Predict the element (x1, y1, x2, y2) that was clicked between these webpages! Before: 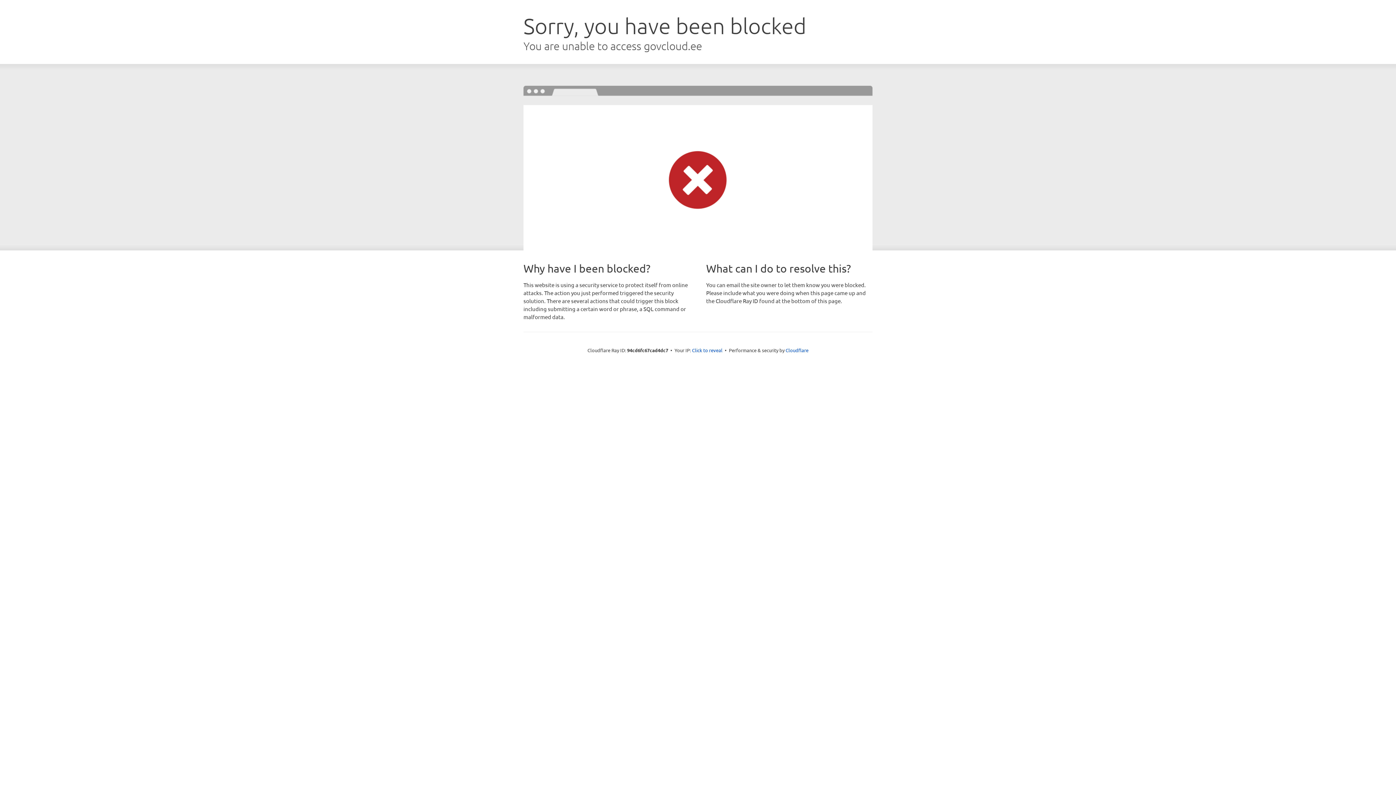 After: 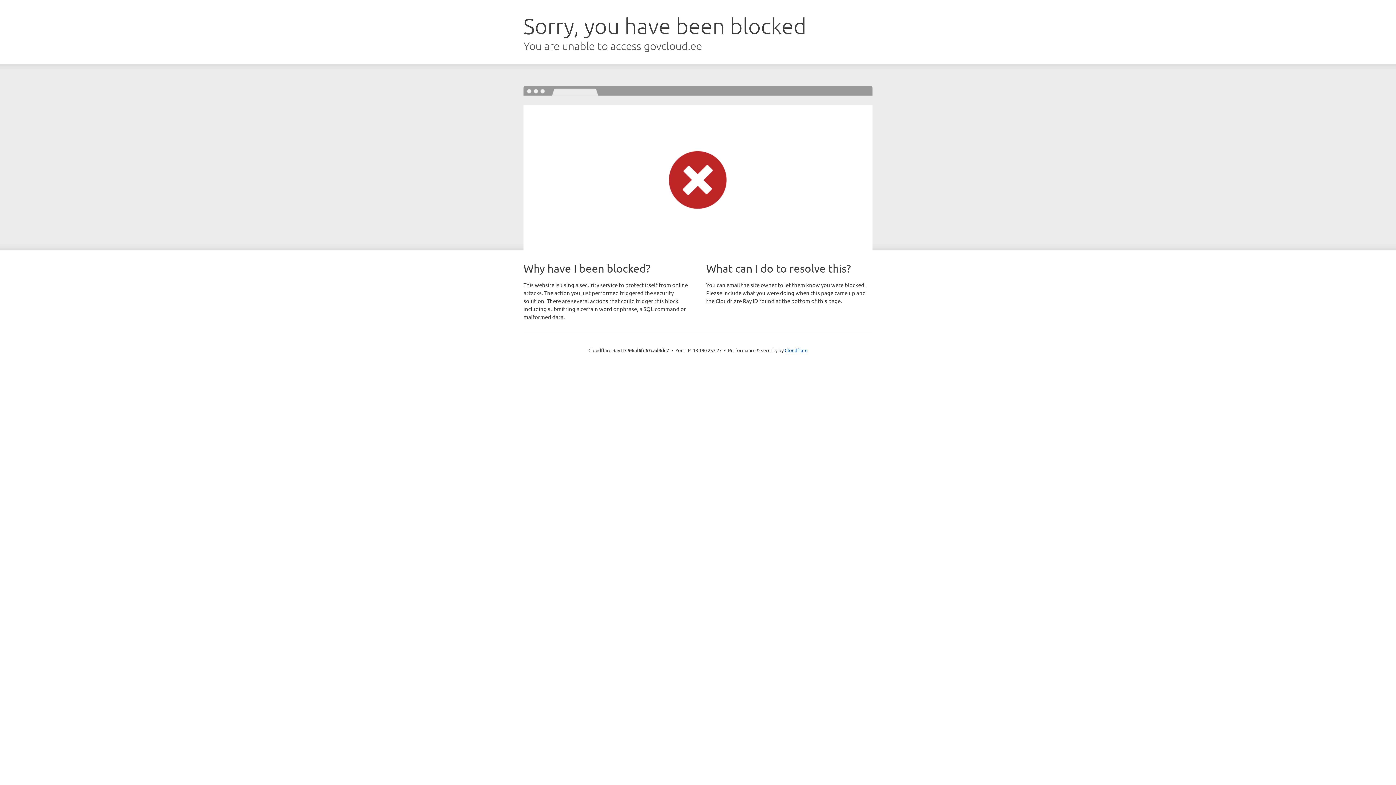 Action: bbox: (692, 346, 722, 353) label: Click to reveal